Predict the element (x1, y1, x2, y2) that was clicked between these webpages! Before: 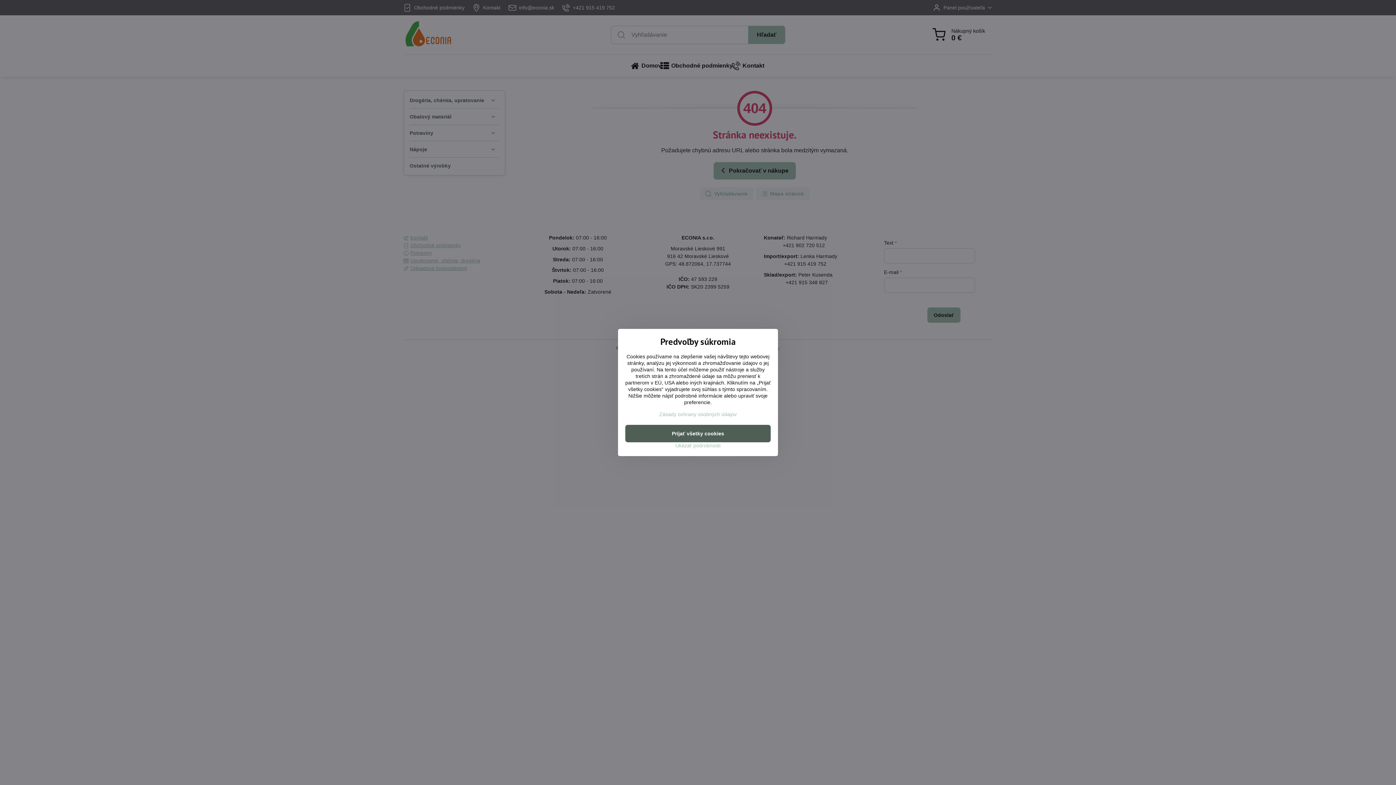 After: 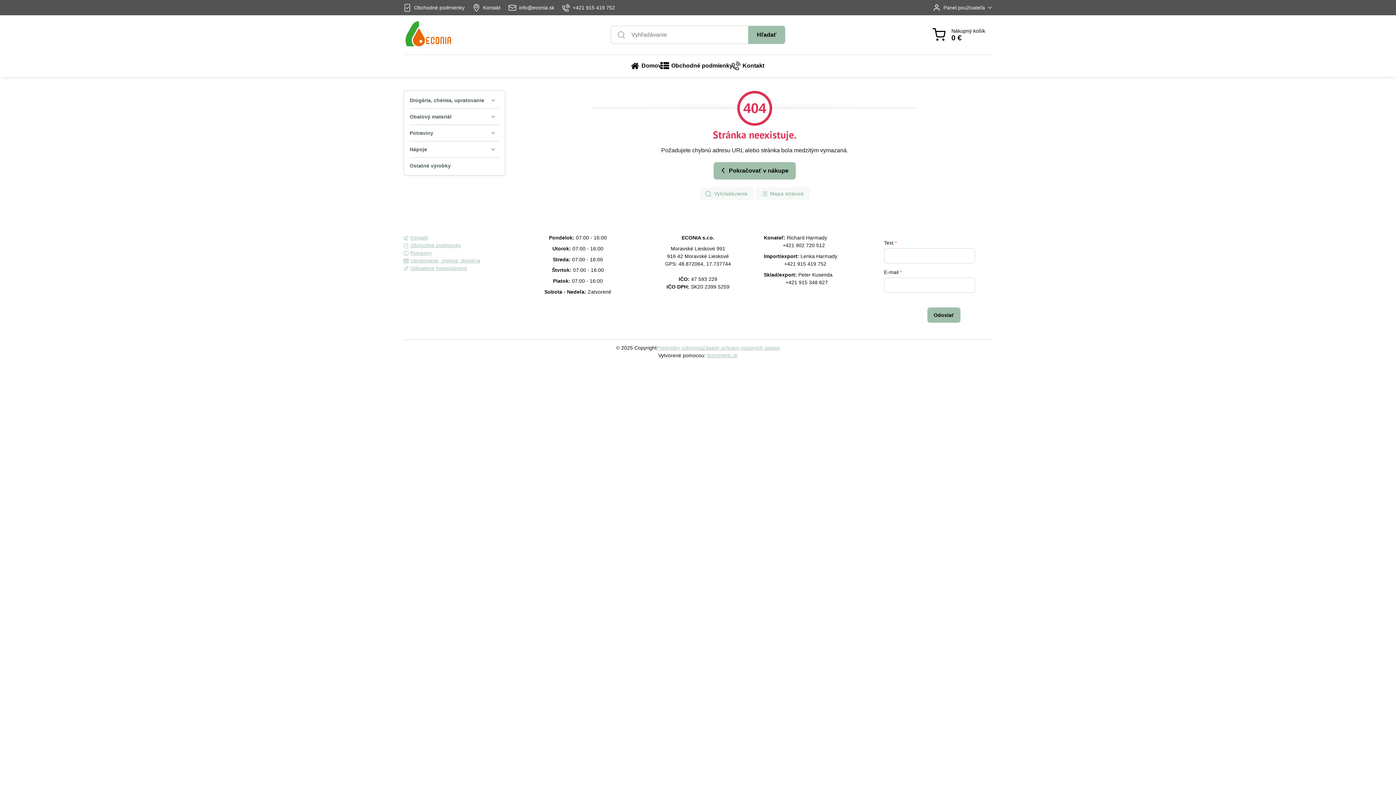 Action: bbox: (625, 425, 770, 442) label: Prijať všetky cookies